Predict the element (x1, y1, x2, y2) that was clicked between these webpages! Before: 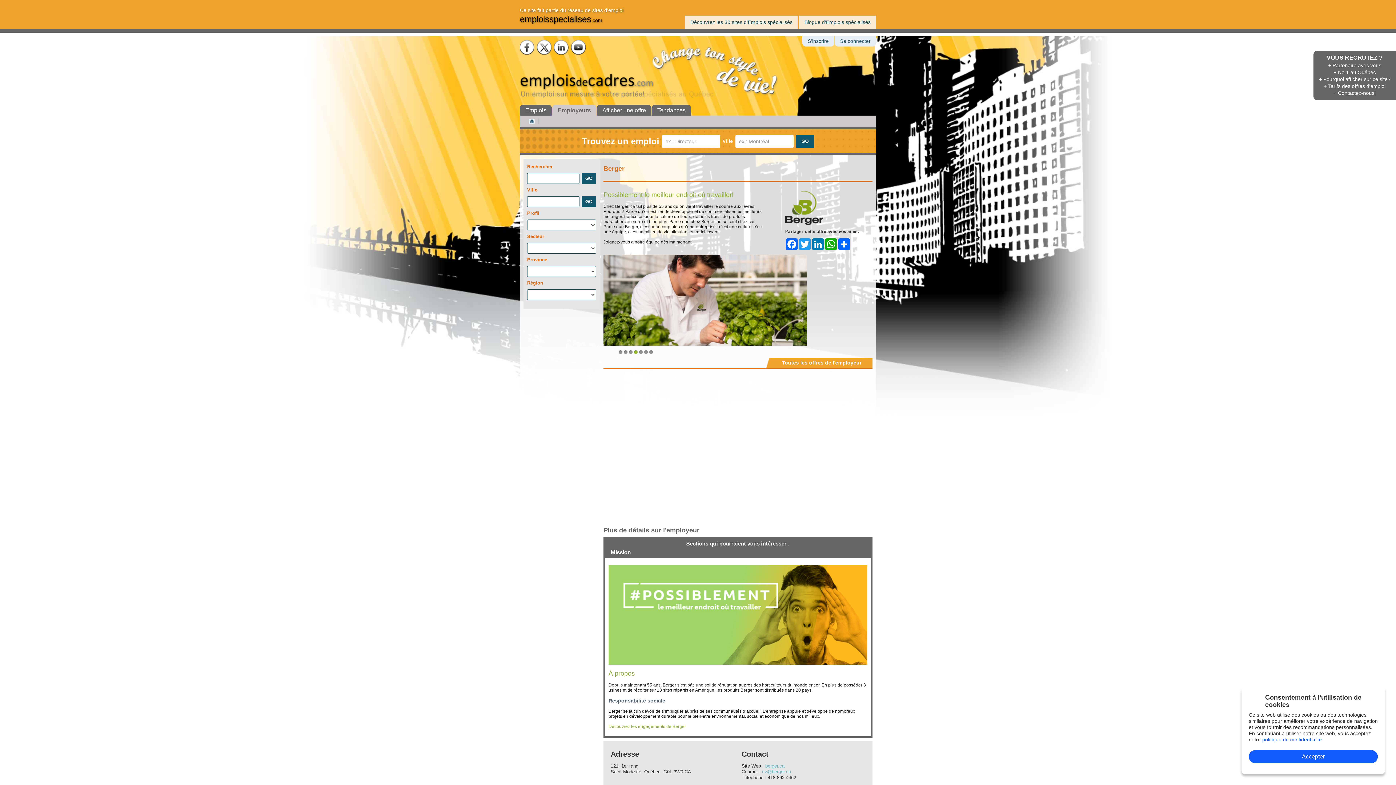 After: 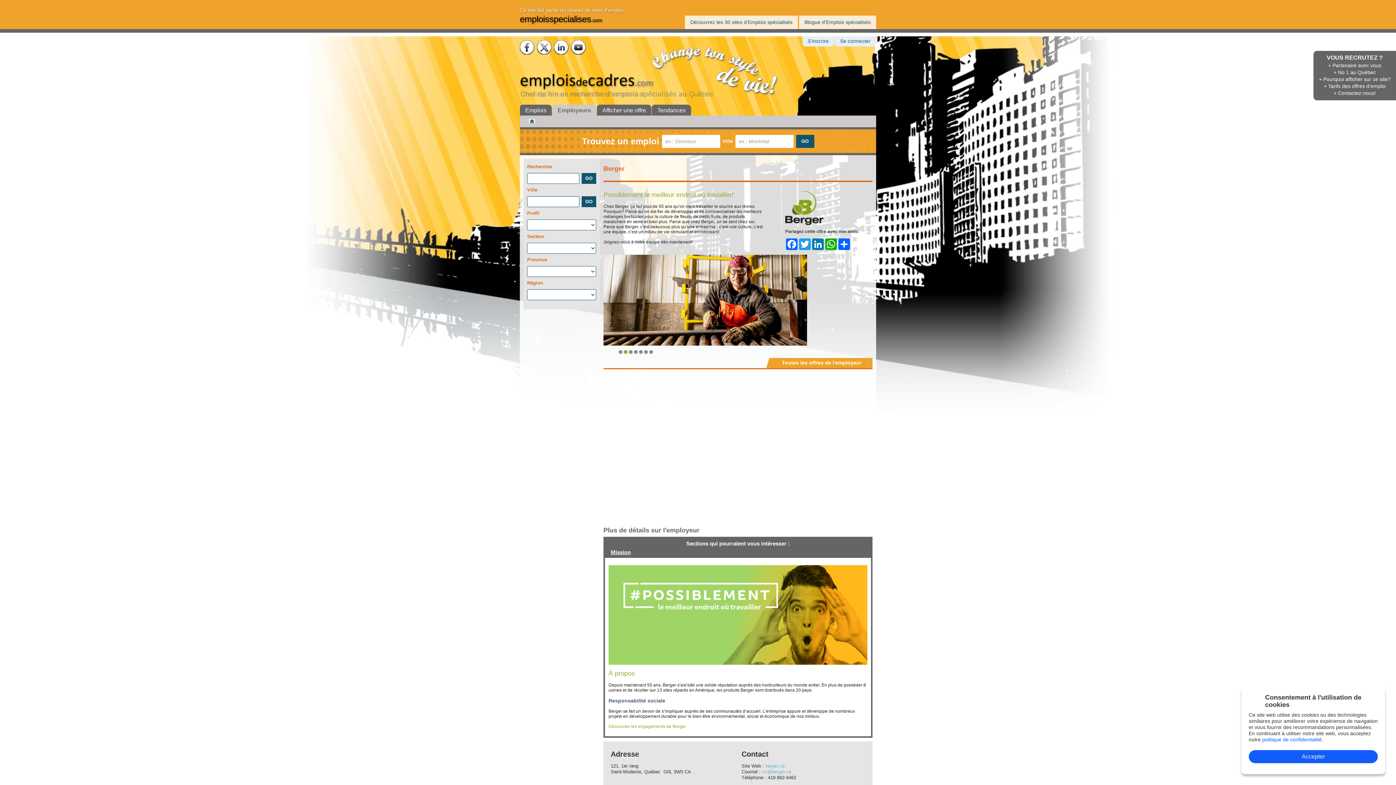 Action: label: 6 bbox: (644, 350, 648, 354)